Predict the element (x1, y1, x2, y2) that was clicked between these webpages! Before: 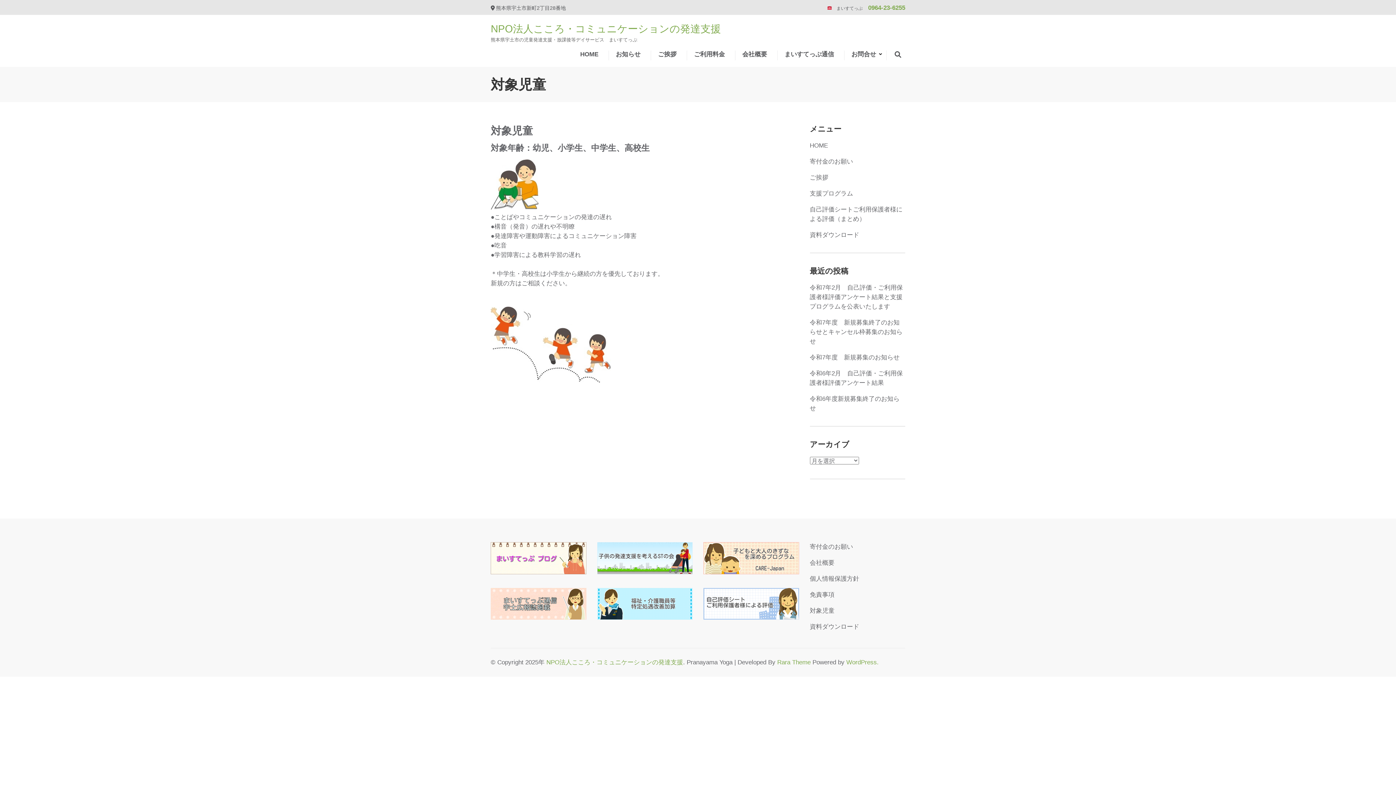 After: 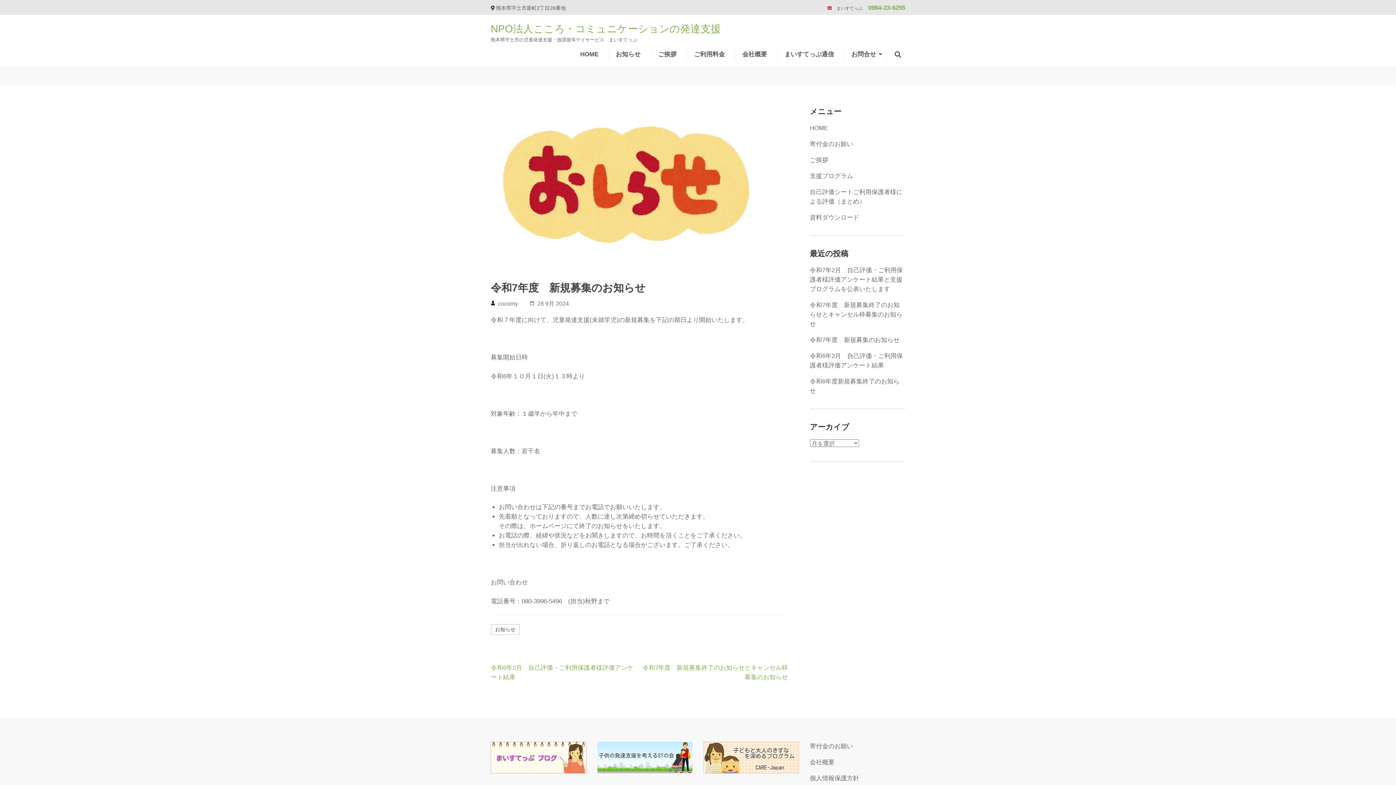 Action: bbox: (810, 354, 899, 361) label: 令和7年度　新規募集のお知らせ